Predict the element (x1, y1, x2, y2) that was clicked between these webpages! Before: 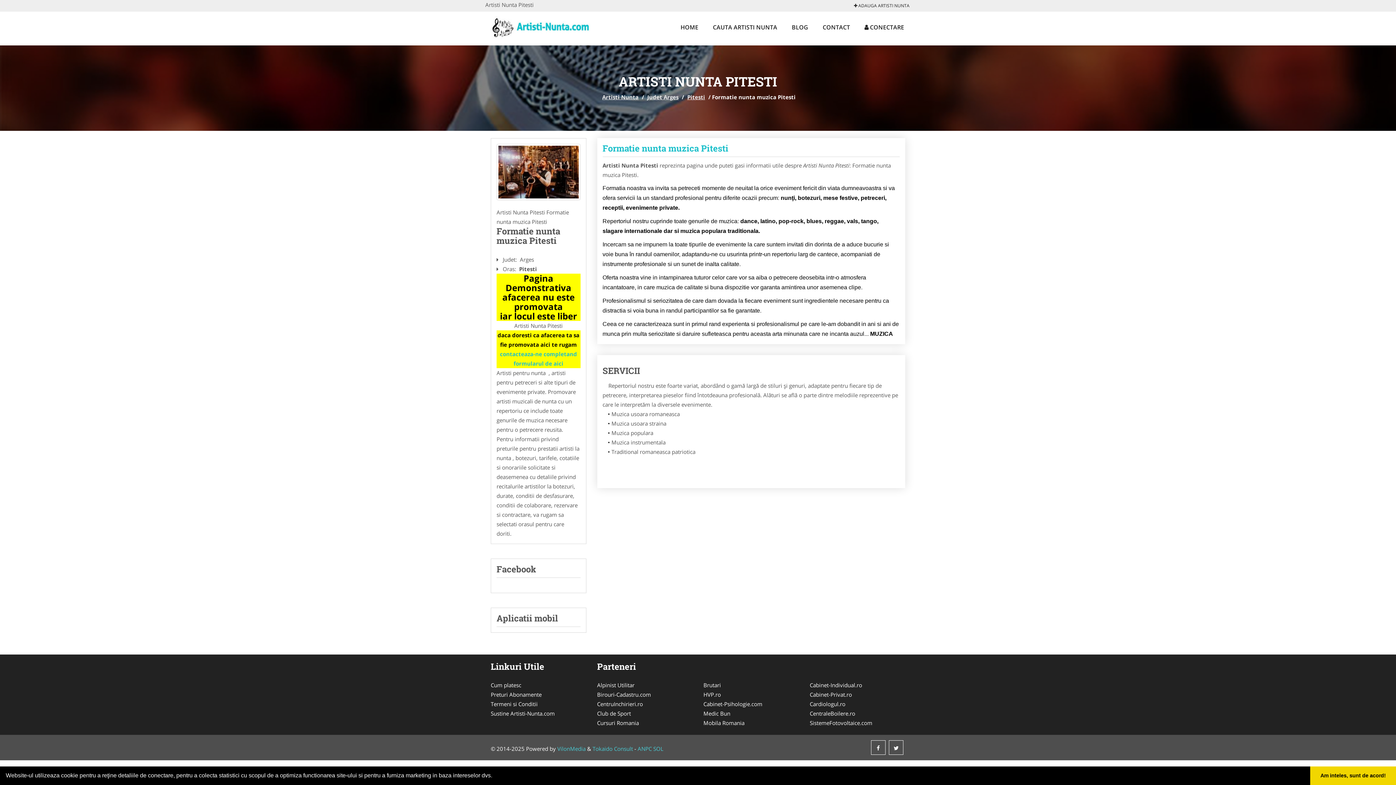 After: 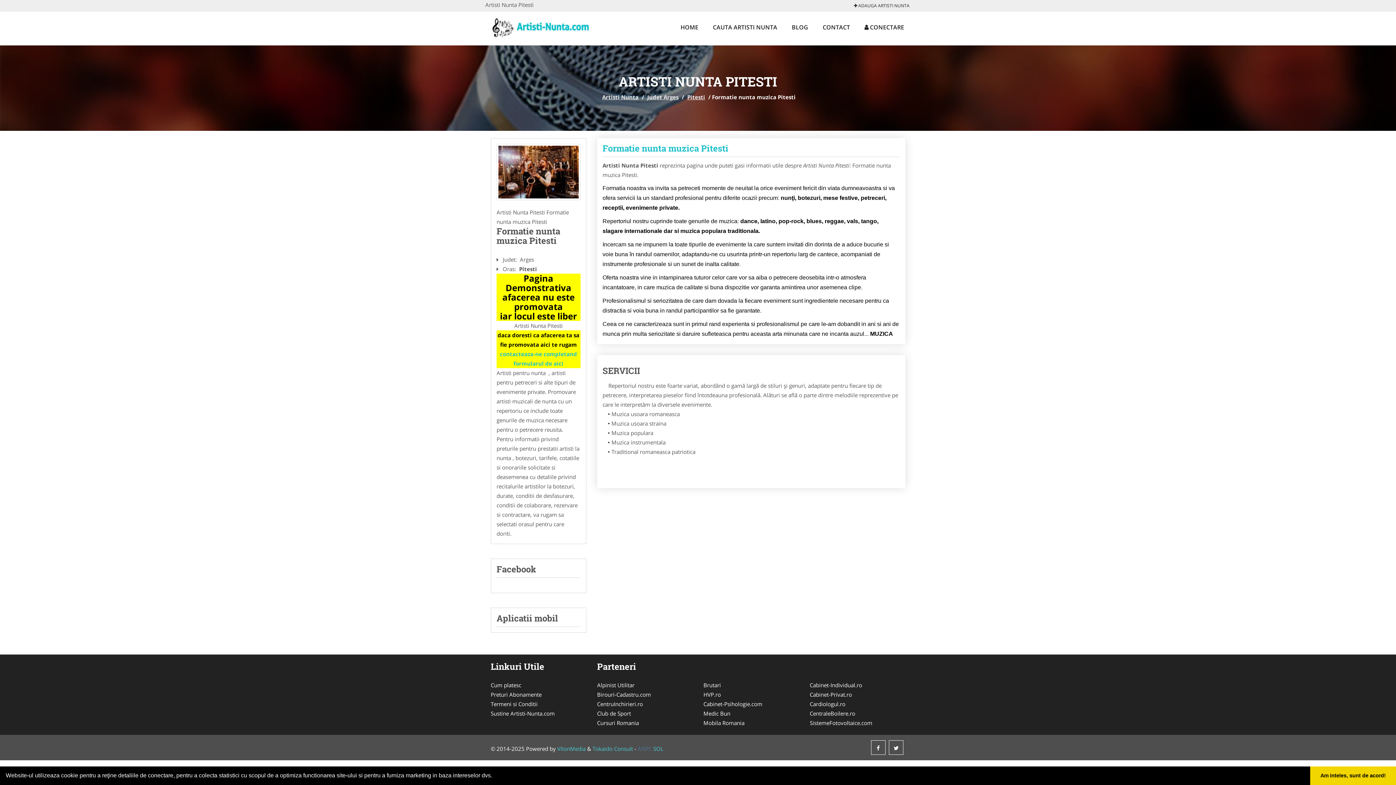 Action: label: ANPC bbox: (637, 745, 652, 752)